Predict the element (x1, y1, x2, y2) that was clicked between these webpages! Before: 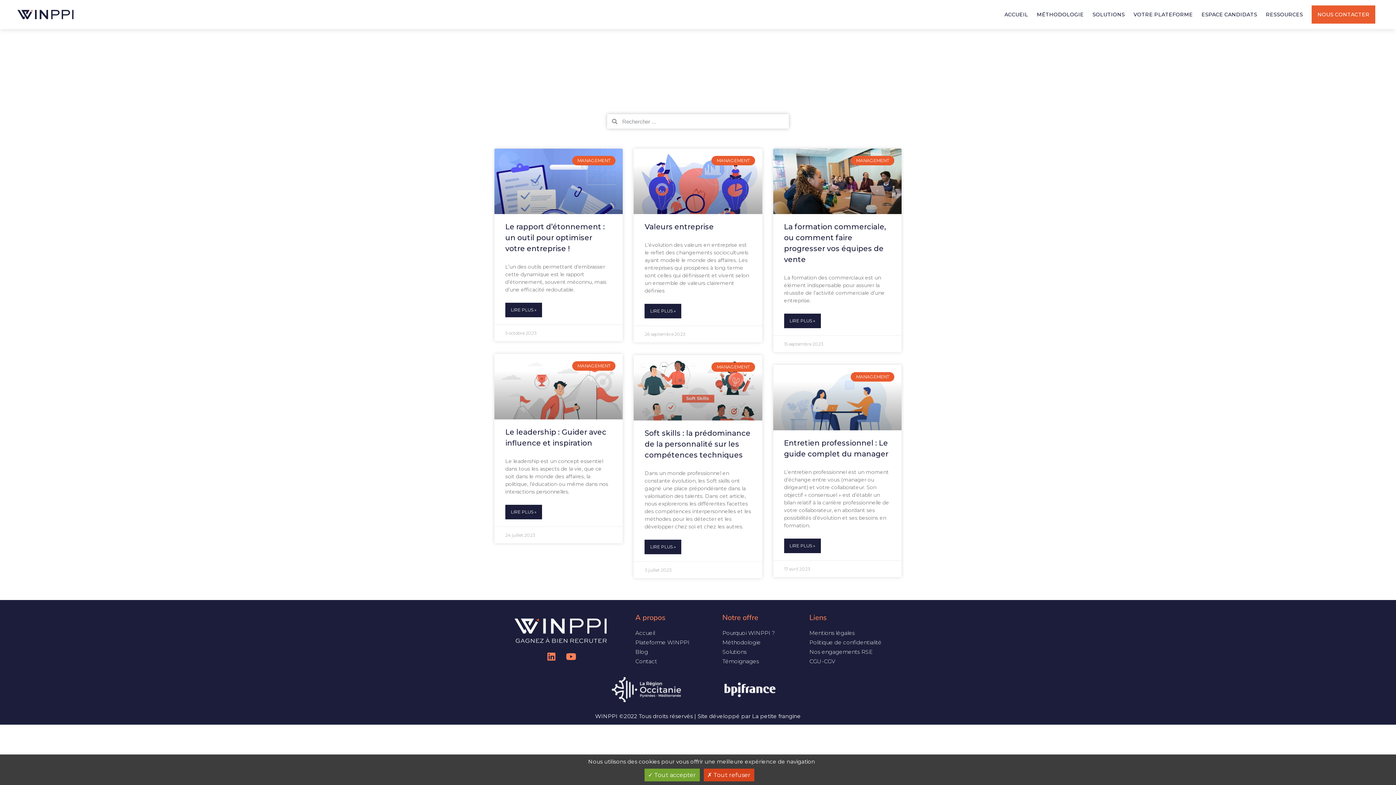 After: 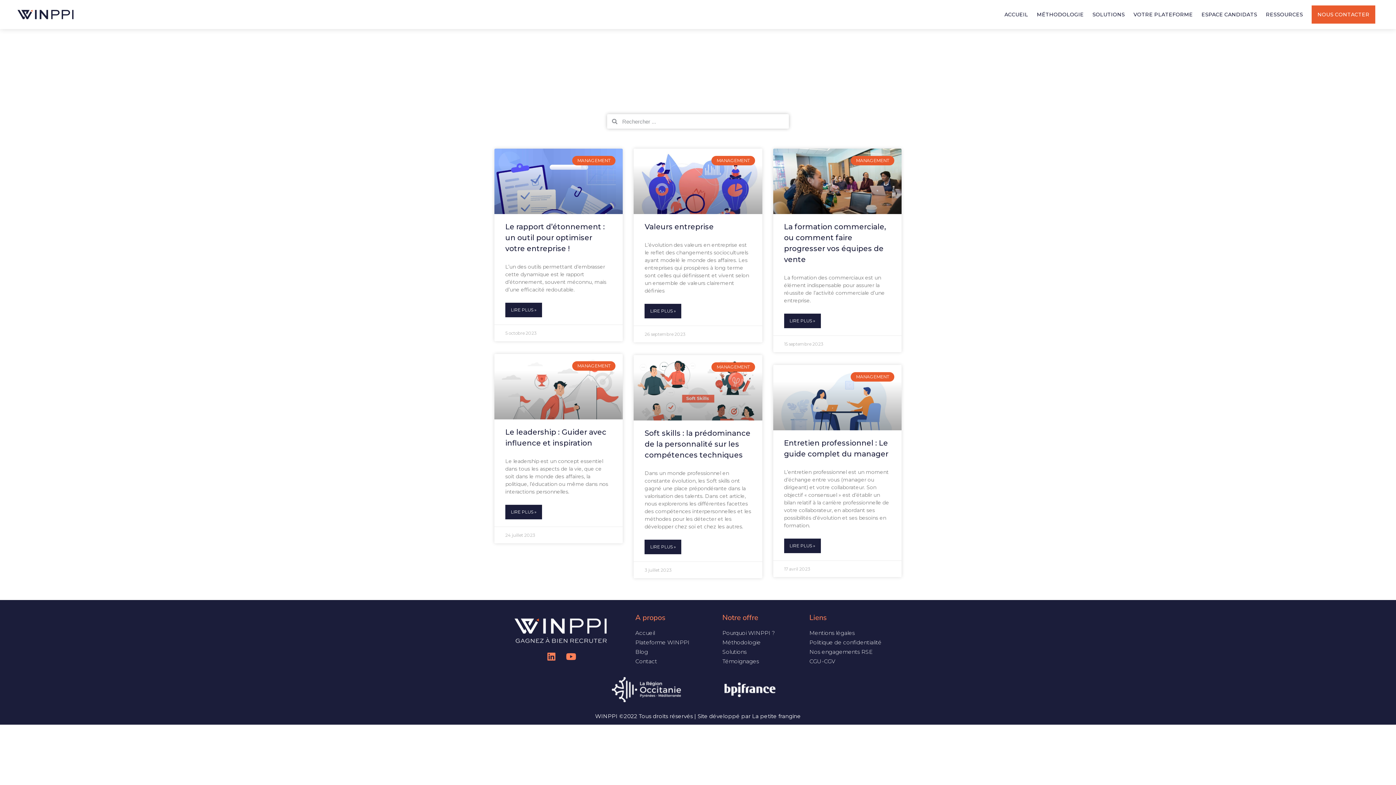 Action: label:  Tout accepter bbox: (644, 769, 699, 781)